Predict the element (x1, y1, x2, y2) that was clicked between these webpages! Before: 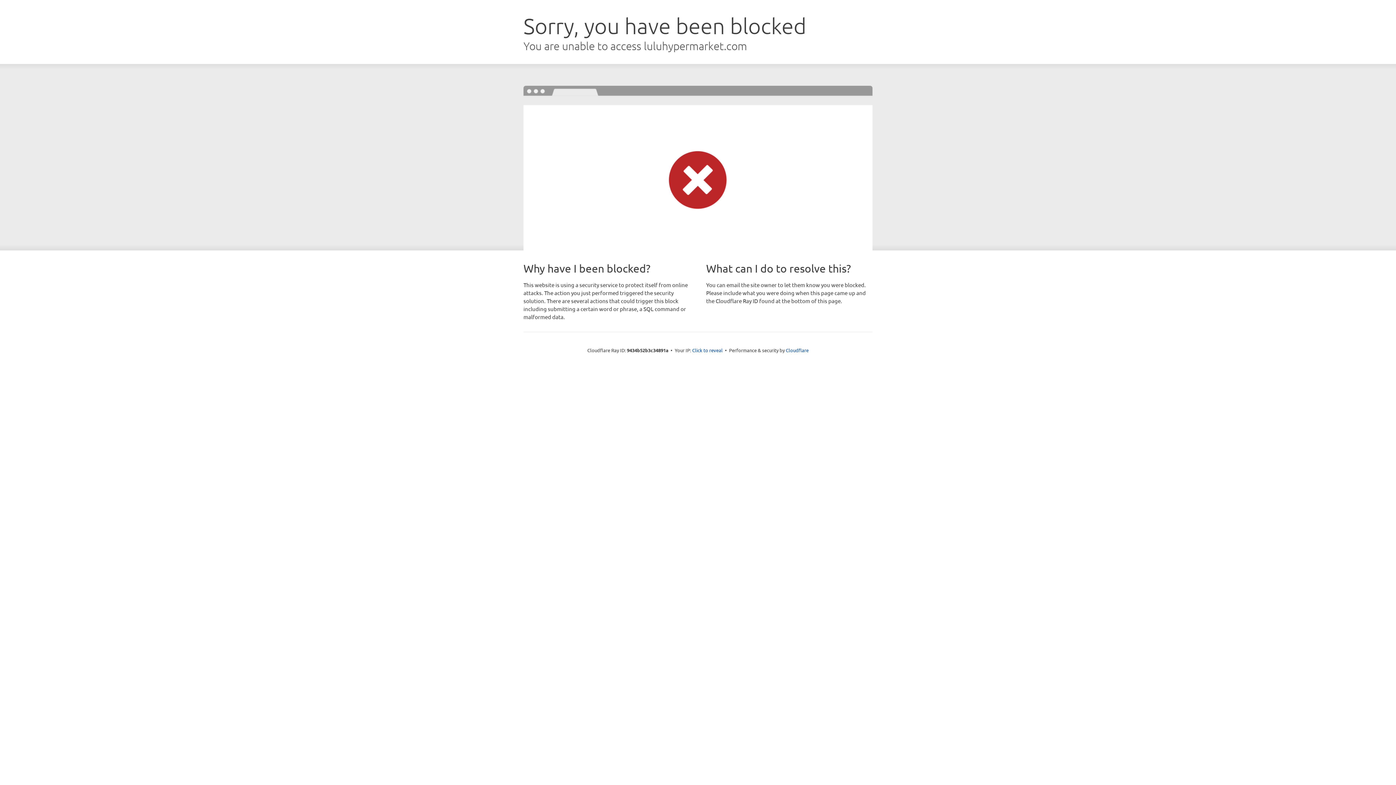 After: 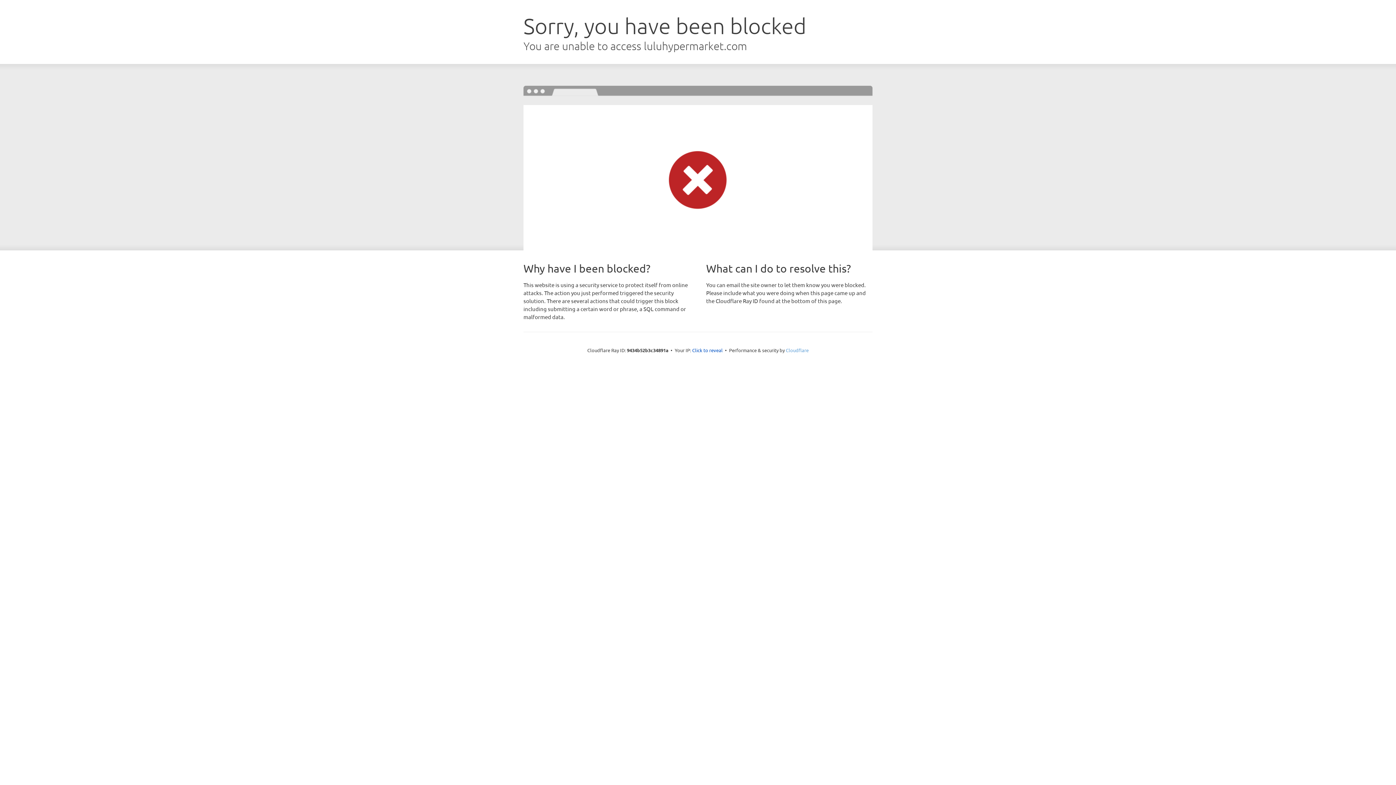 Action: bbox: (786, 347, 808, 353) label: Cloudflare